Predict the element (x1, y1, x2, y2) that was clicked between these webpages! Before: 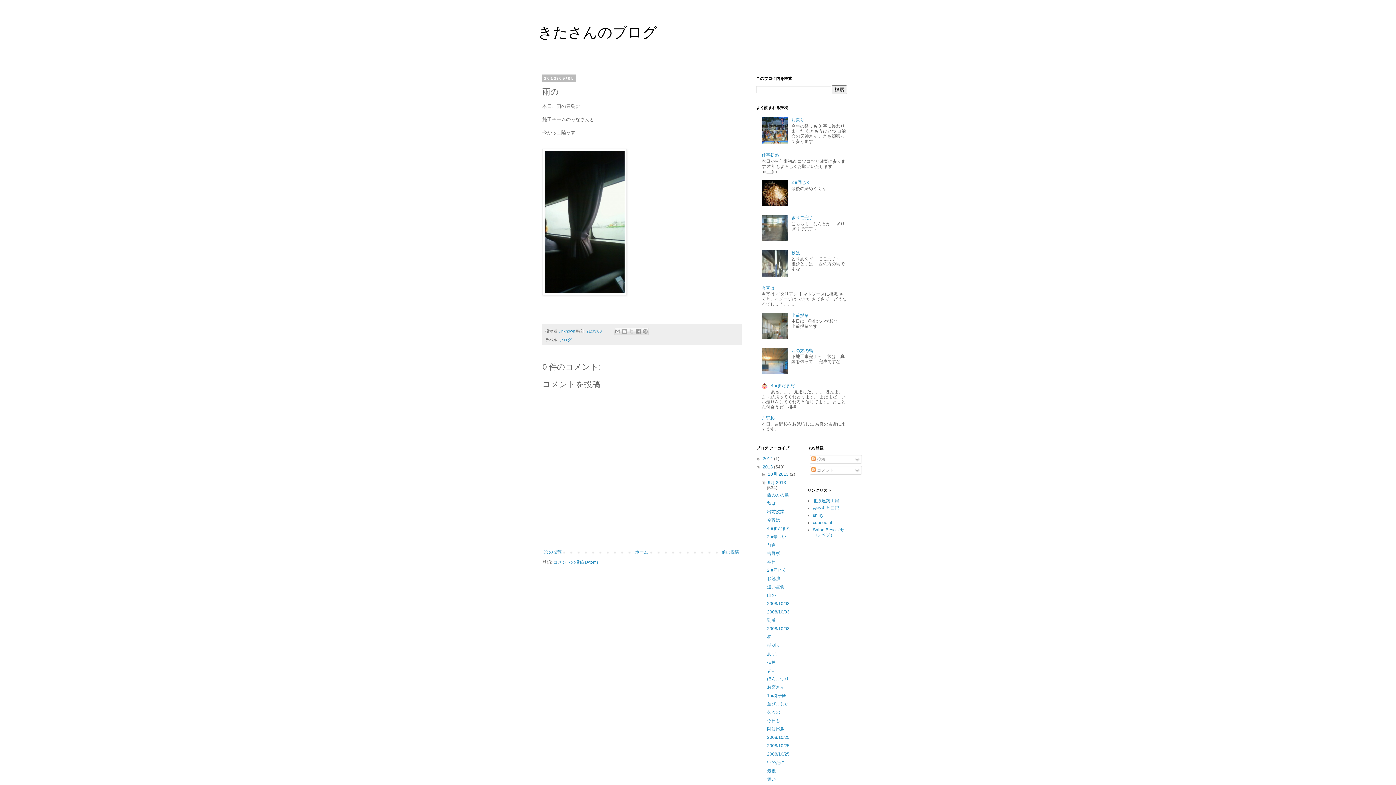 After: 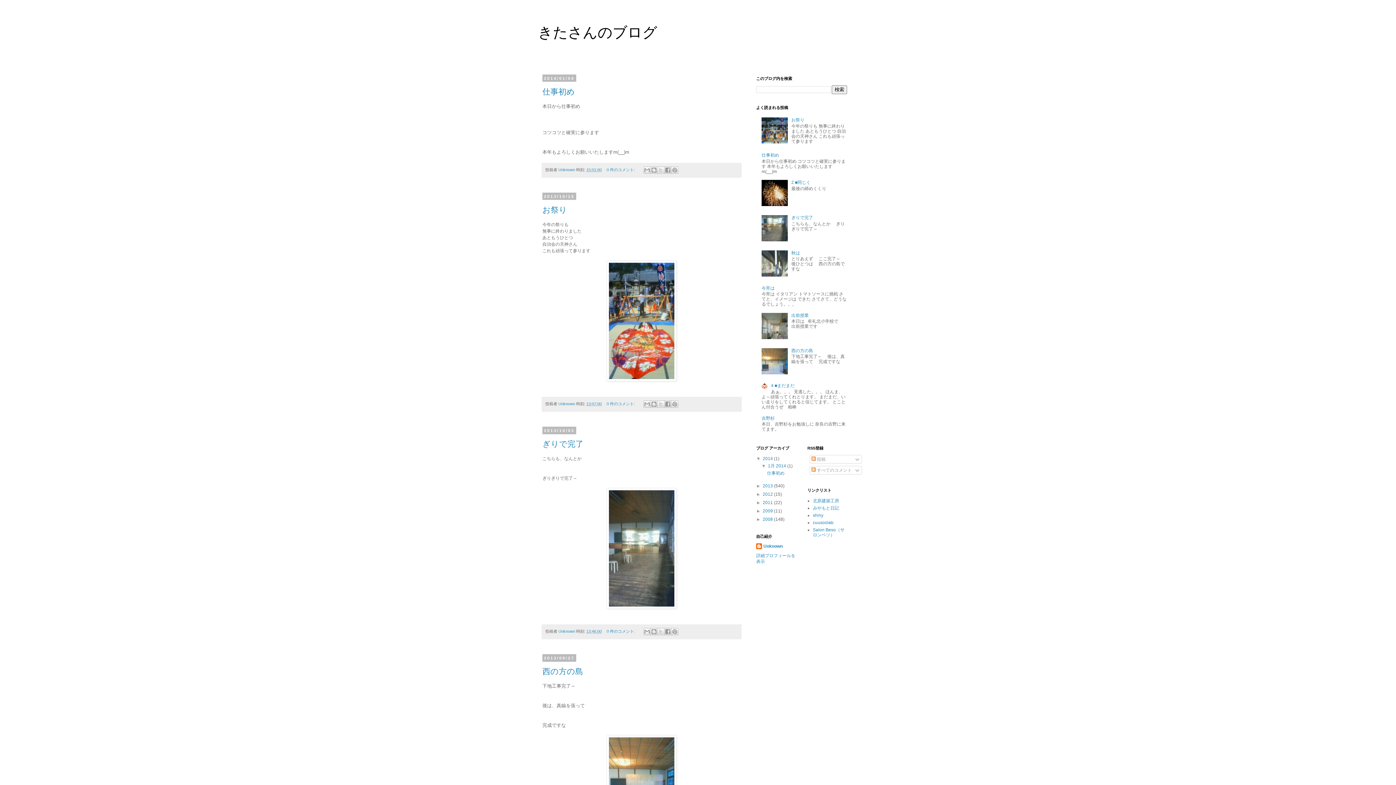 Action: label: ホーム bbox: (633, 548, 650, 556)